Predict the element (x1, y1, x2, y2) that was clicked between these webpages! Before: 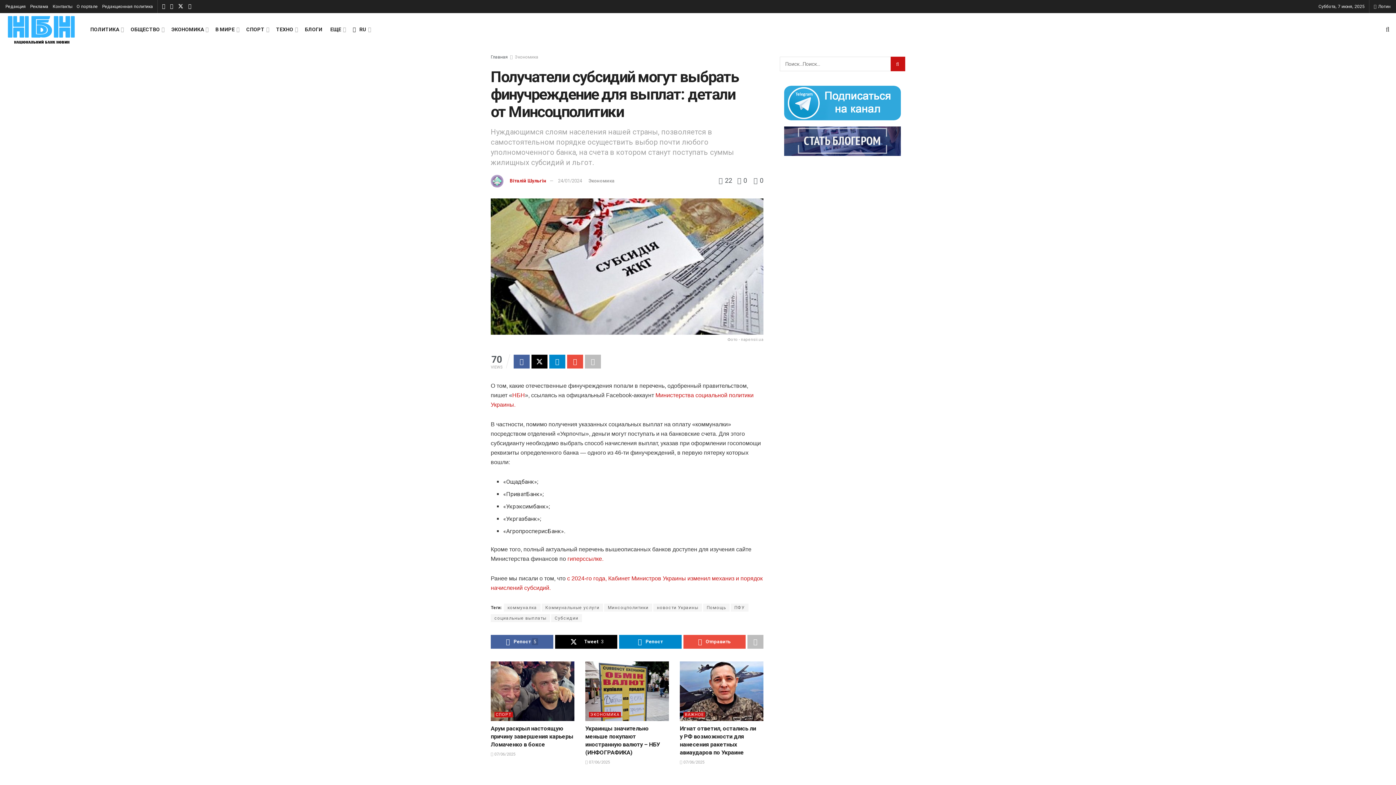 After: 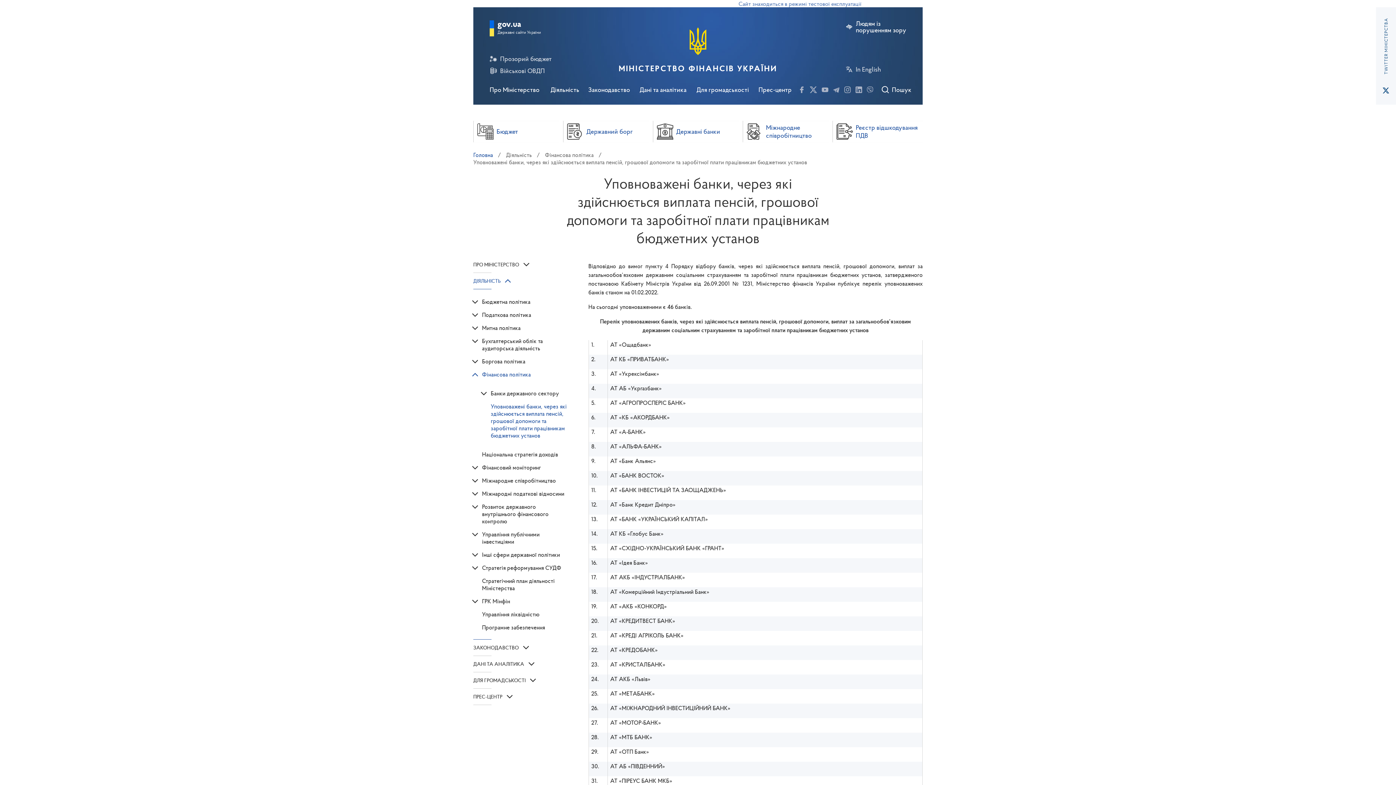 Action: bbox: (567, 555, 603, 562) label: гиперссылке.